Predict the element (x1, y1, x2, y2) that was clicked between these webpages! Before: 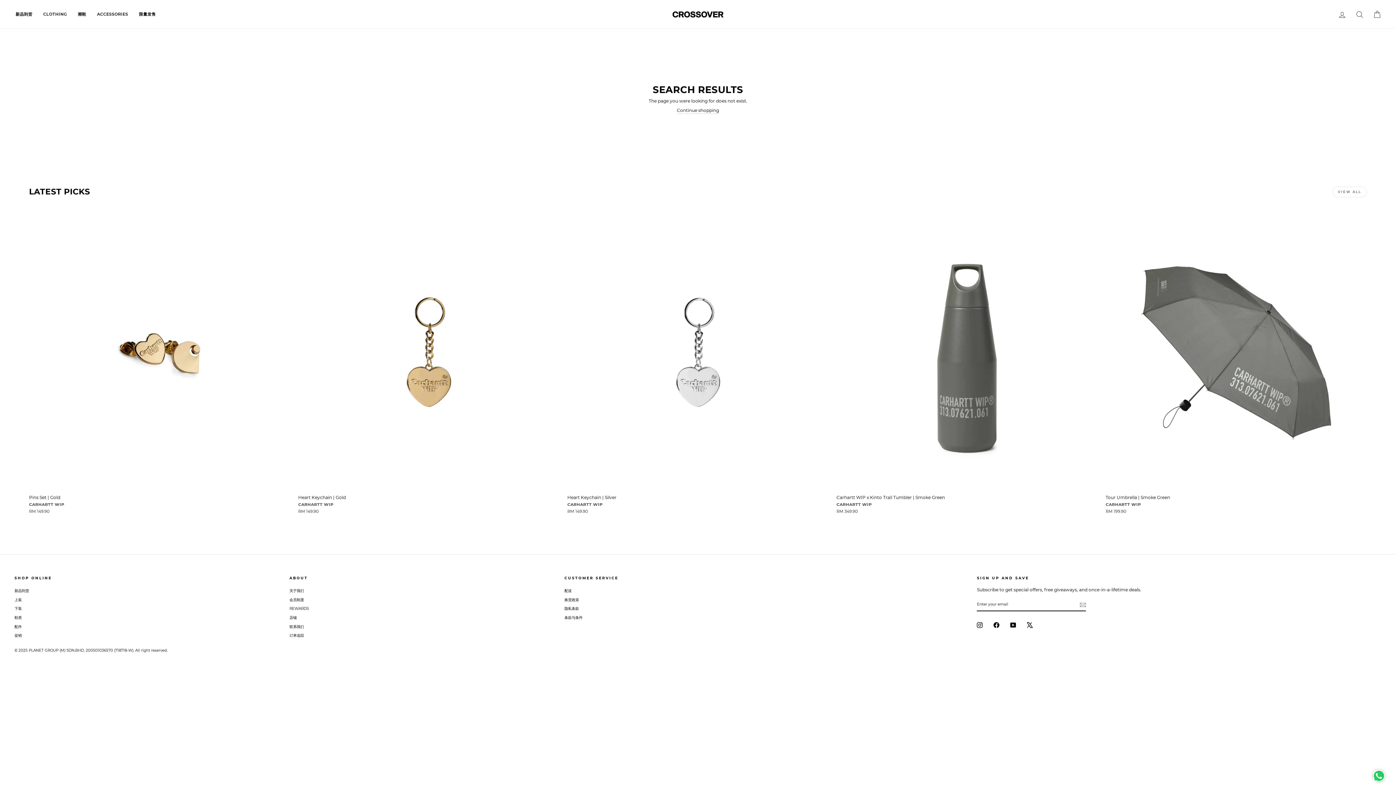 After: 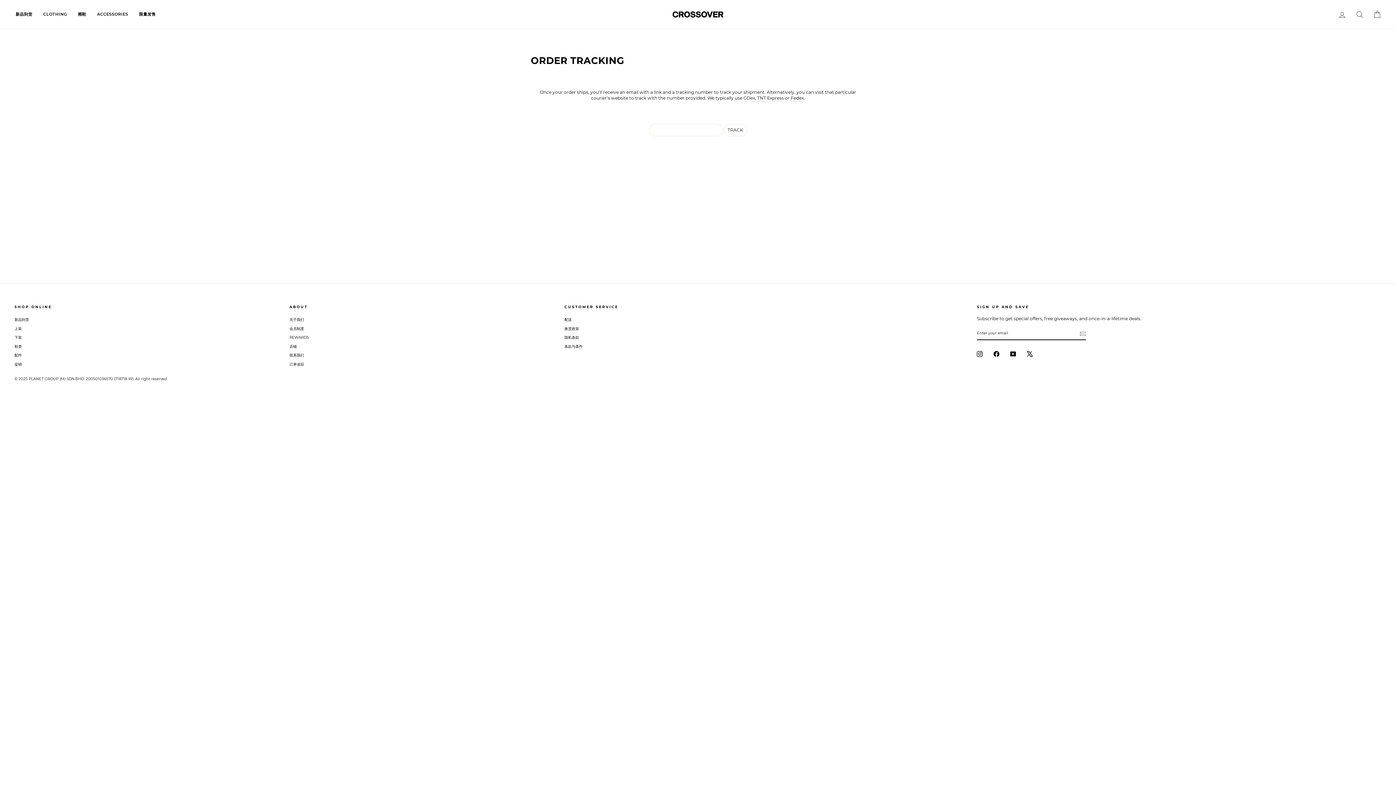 Action: bbox: (289, 632, 304, 640) label: 订单追踪